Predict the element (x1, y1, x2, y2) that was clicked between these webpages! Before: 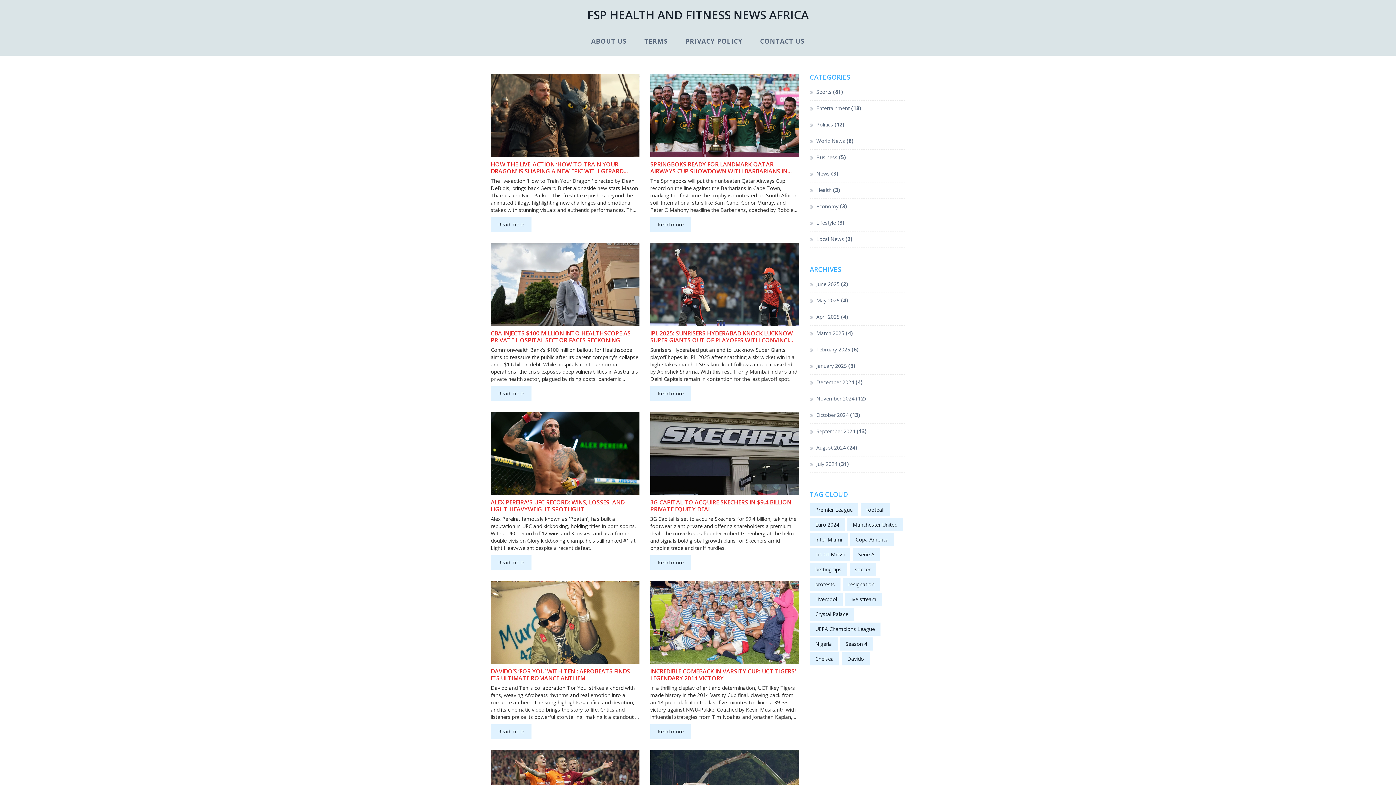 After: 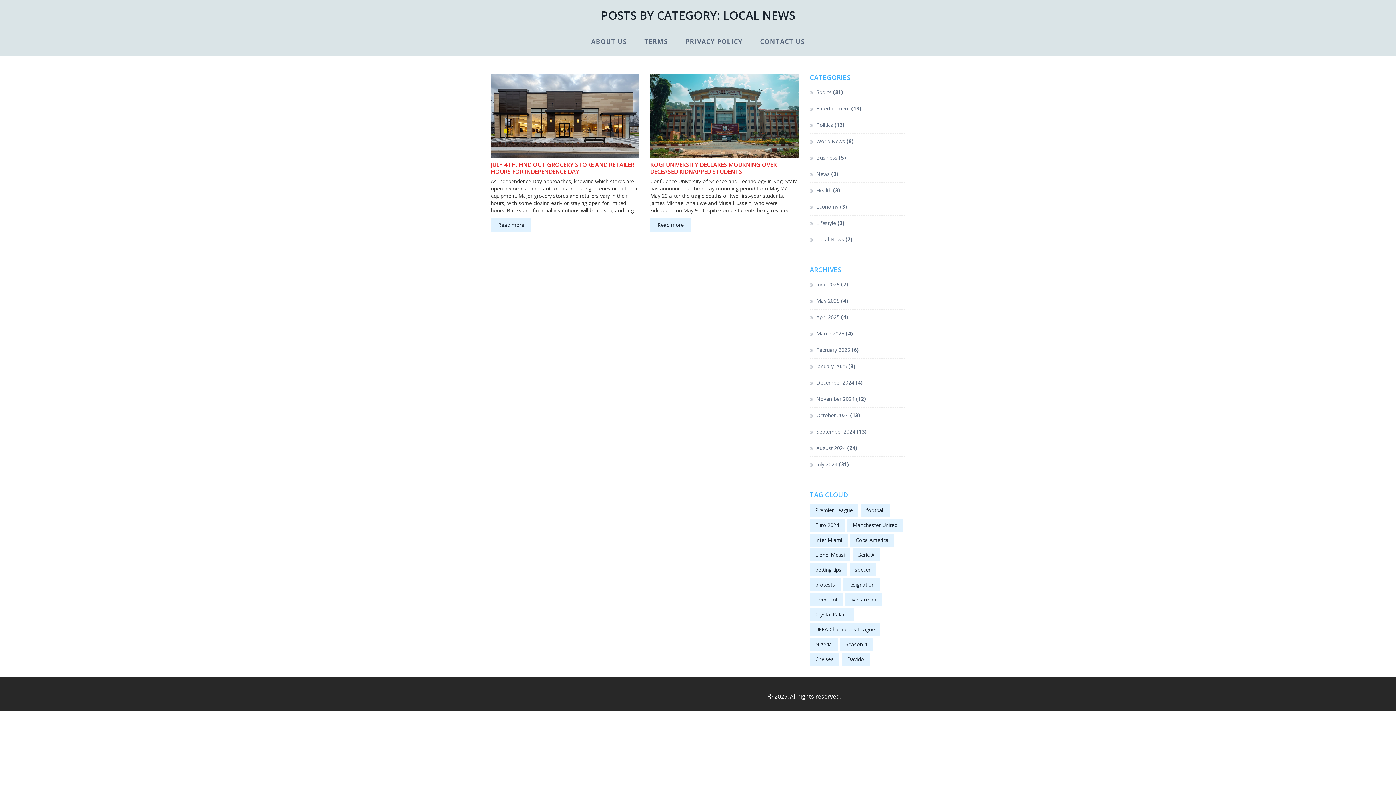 Action: label: Local News (2) bbox: (816, 234, 901, 244)